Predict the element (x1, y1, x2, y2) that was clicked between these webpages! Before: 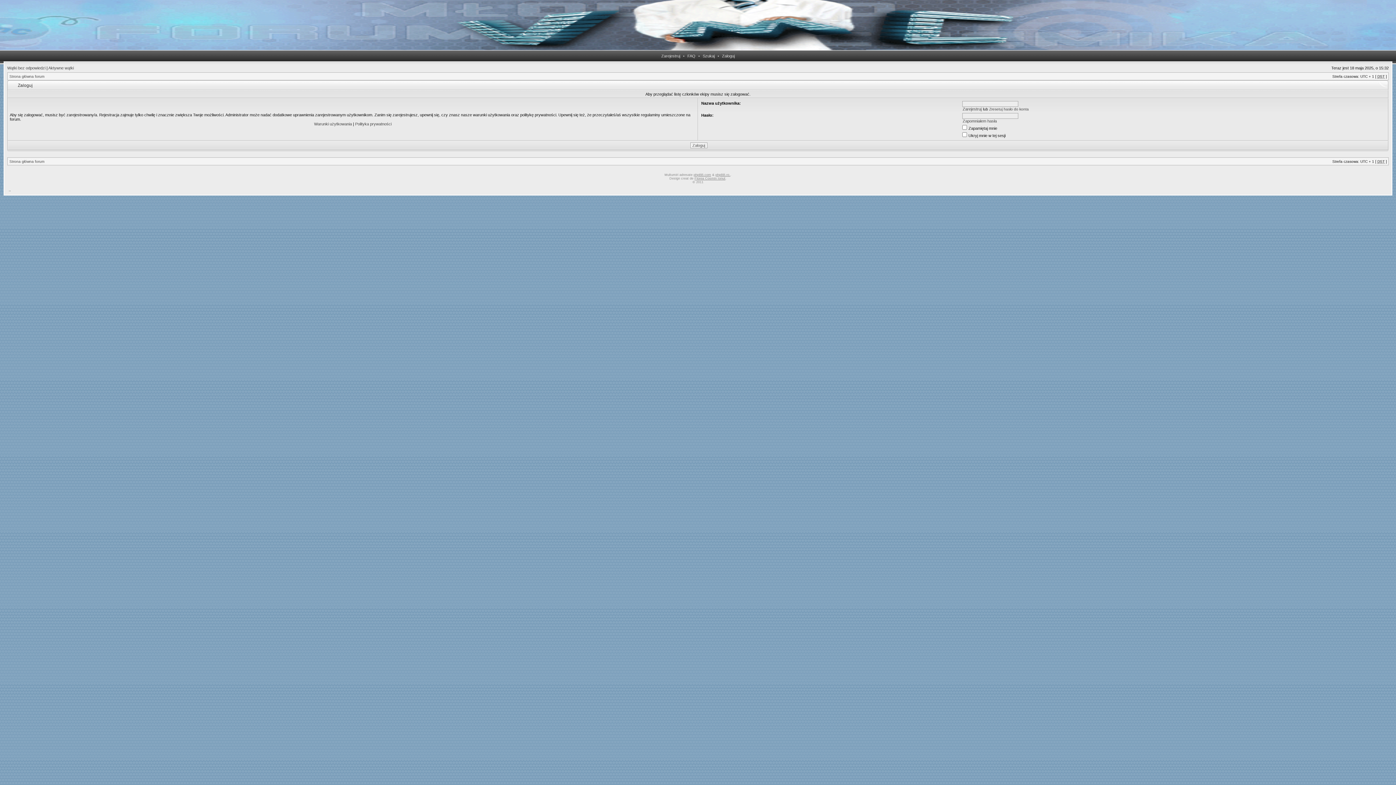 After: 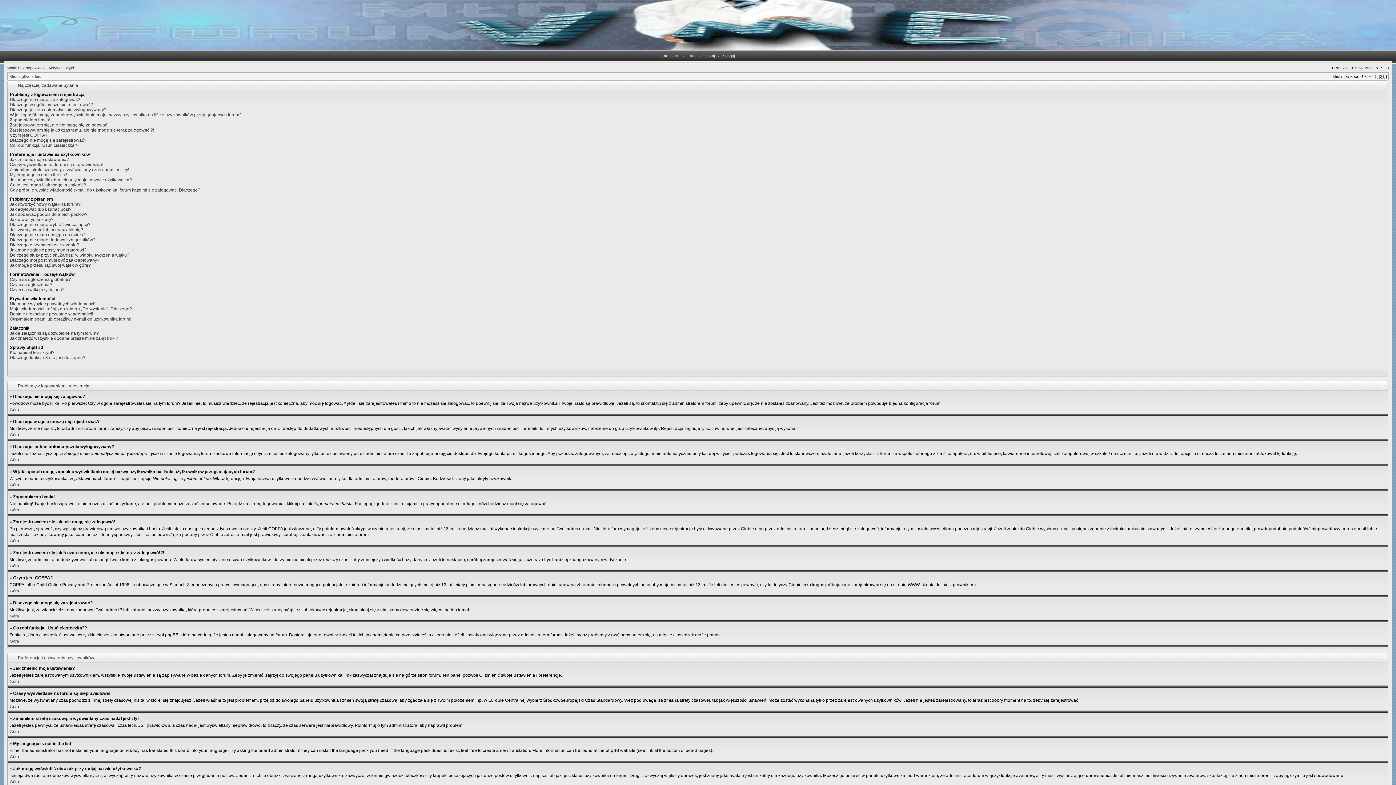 Action: label: FAQ bbox: (685, 53, 697, 58)